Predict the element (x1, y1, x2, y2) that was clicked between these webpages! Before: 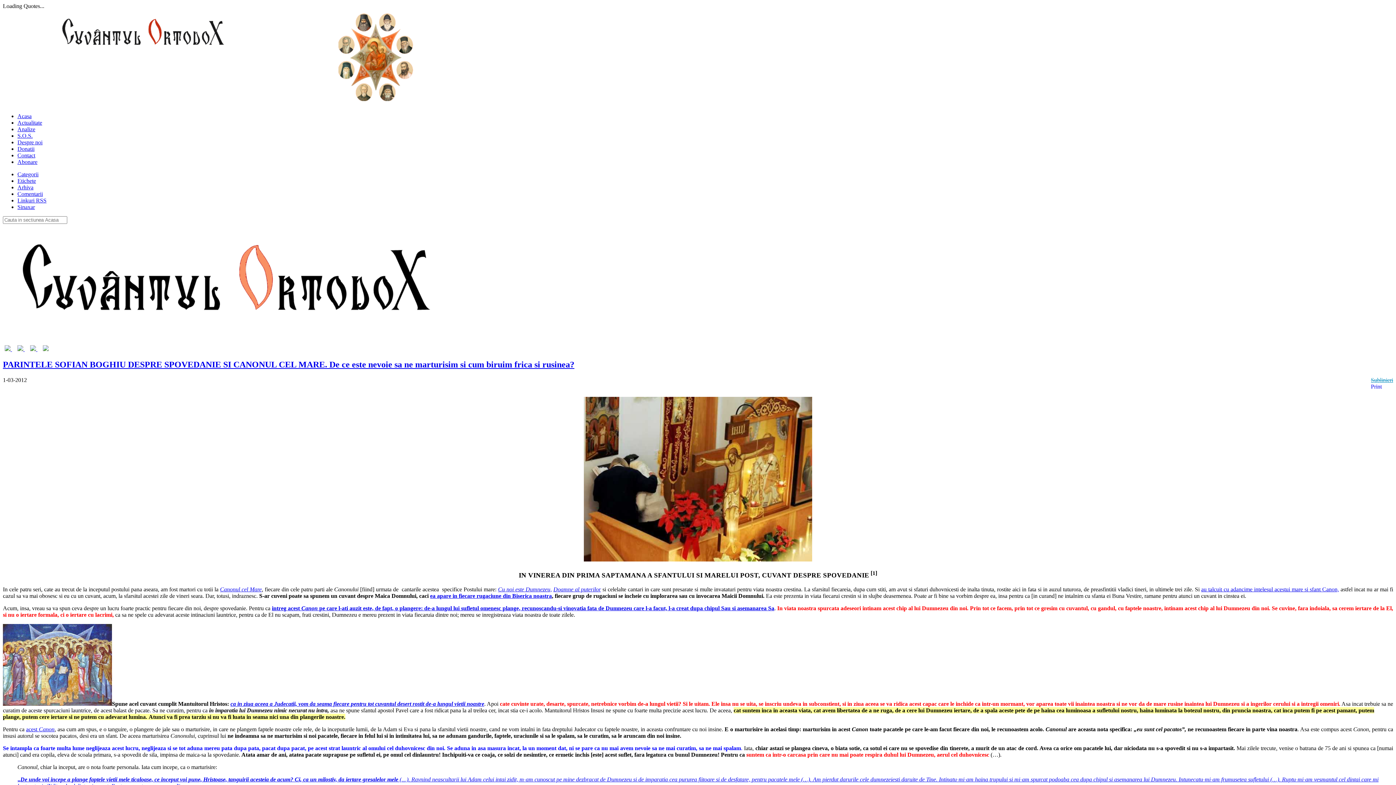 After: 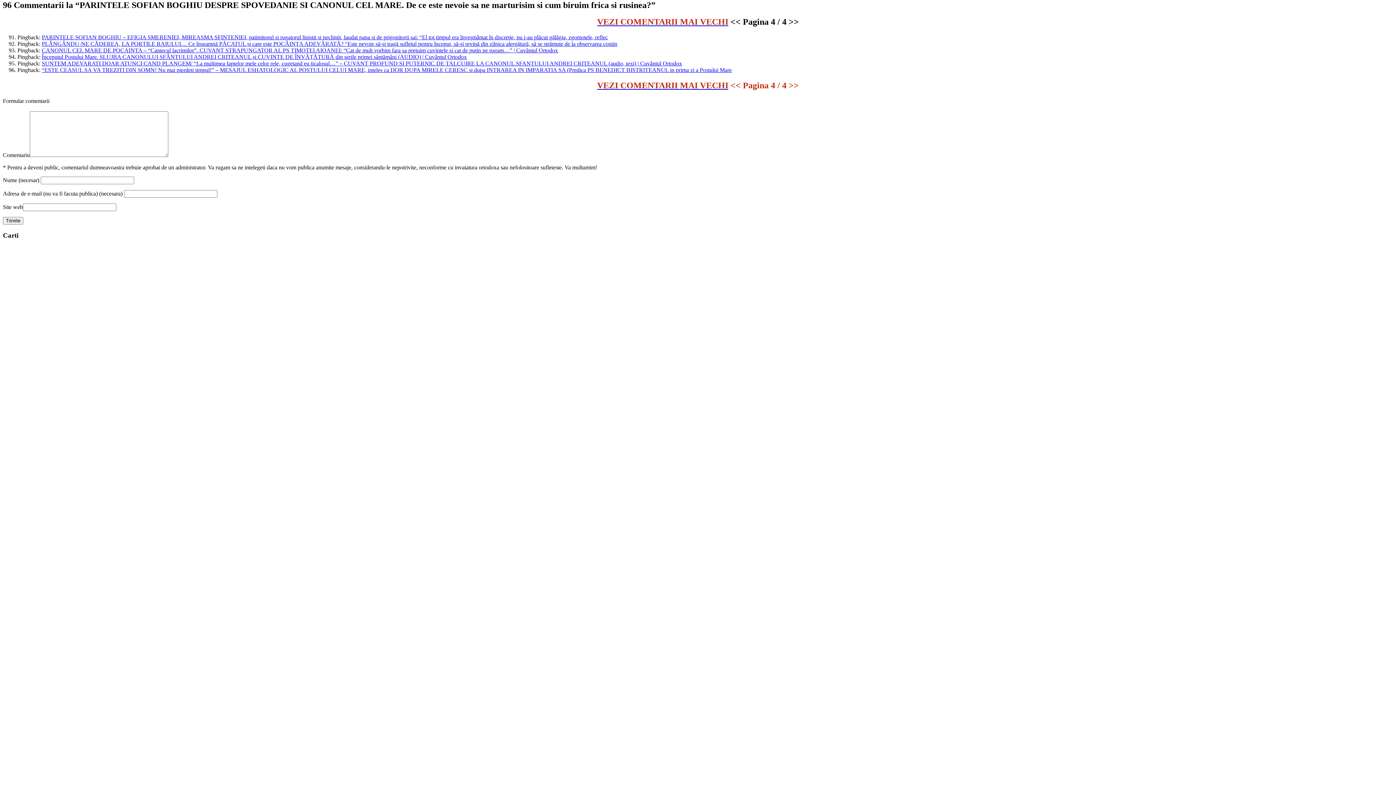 Action: label:   bbox: (15, 346, 28, 352)